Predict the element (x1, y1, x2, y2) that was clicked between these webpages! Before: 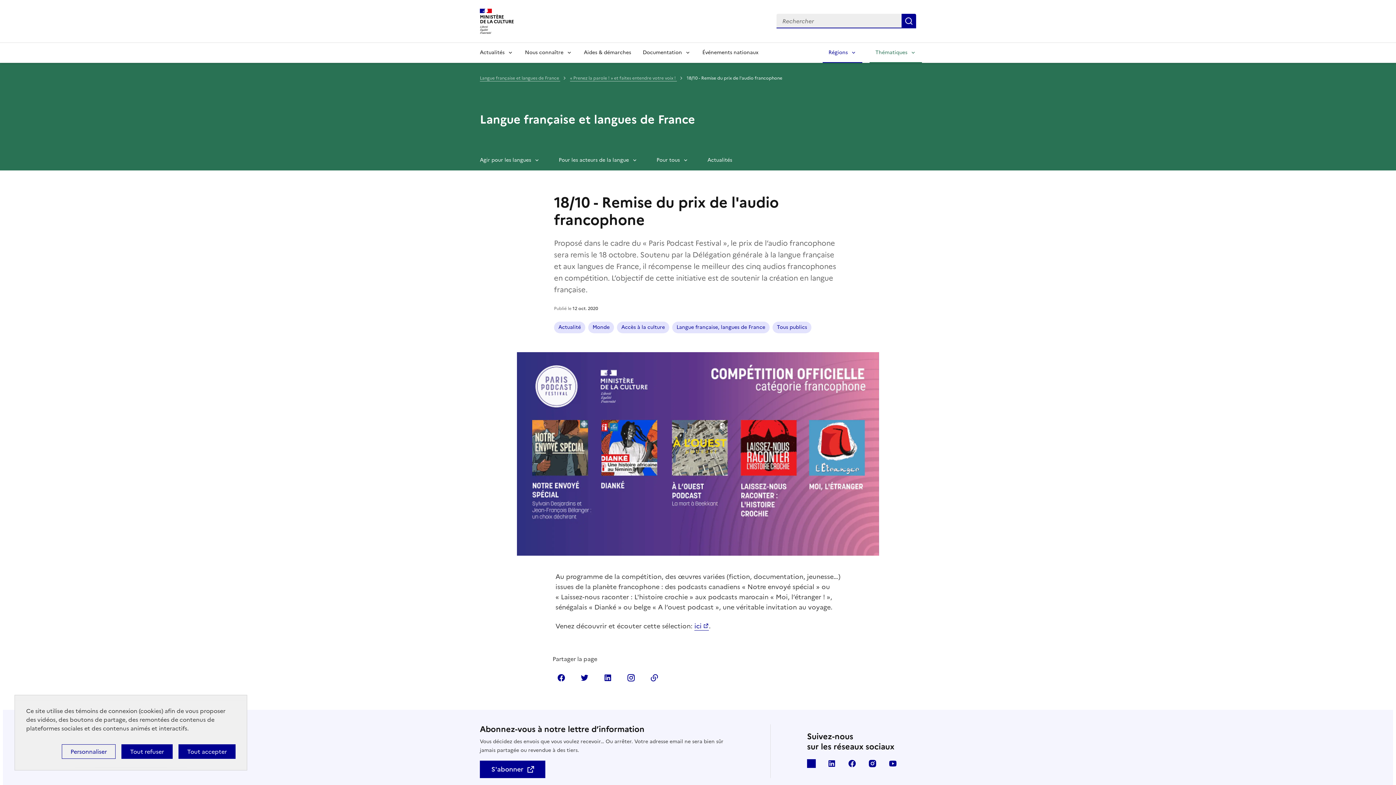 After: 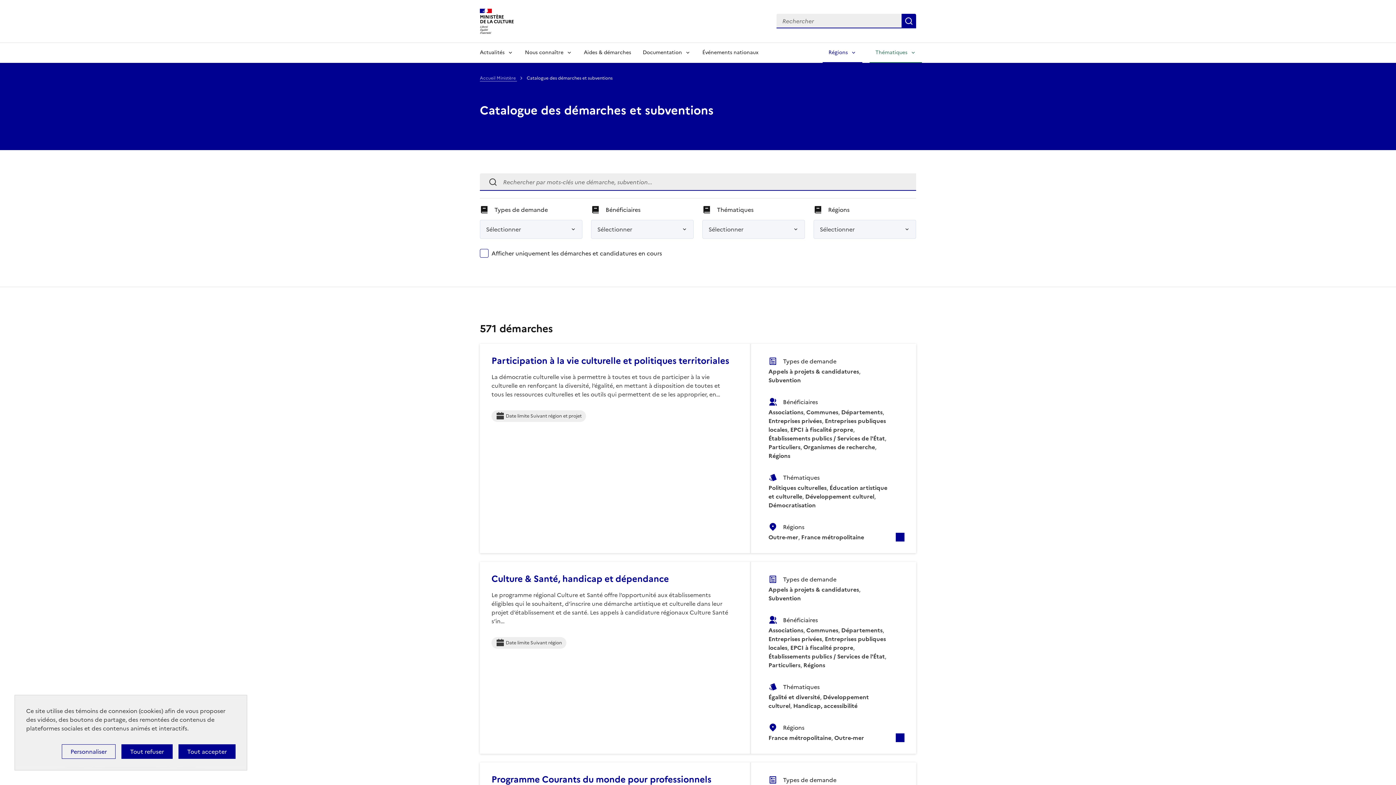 Action: bbox: (578, 42, 637, 62) label: Aides & démarches